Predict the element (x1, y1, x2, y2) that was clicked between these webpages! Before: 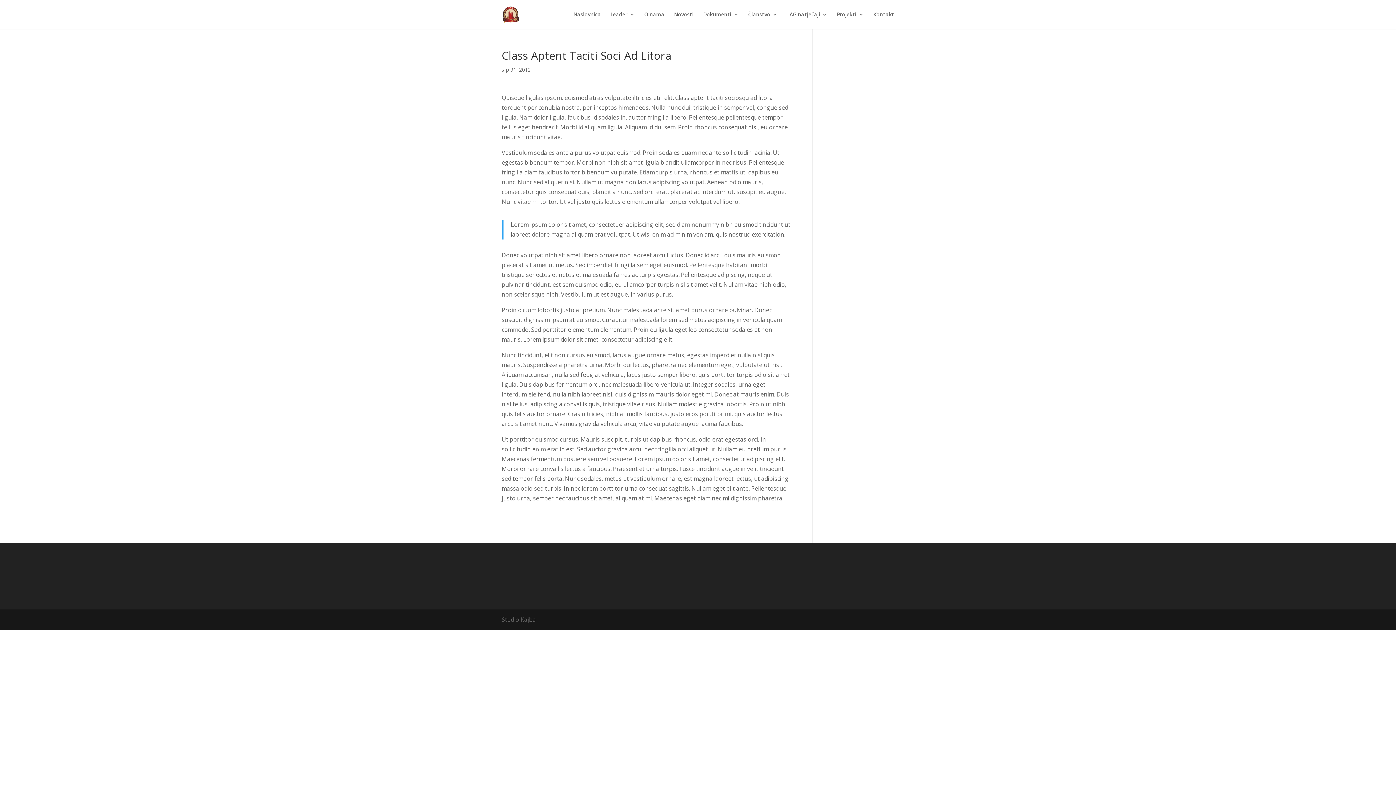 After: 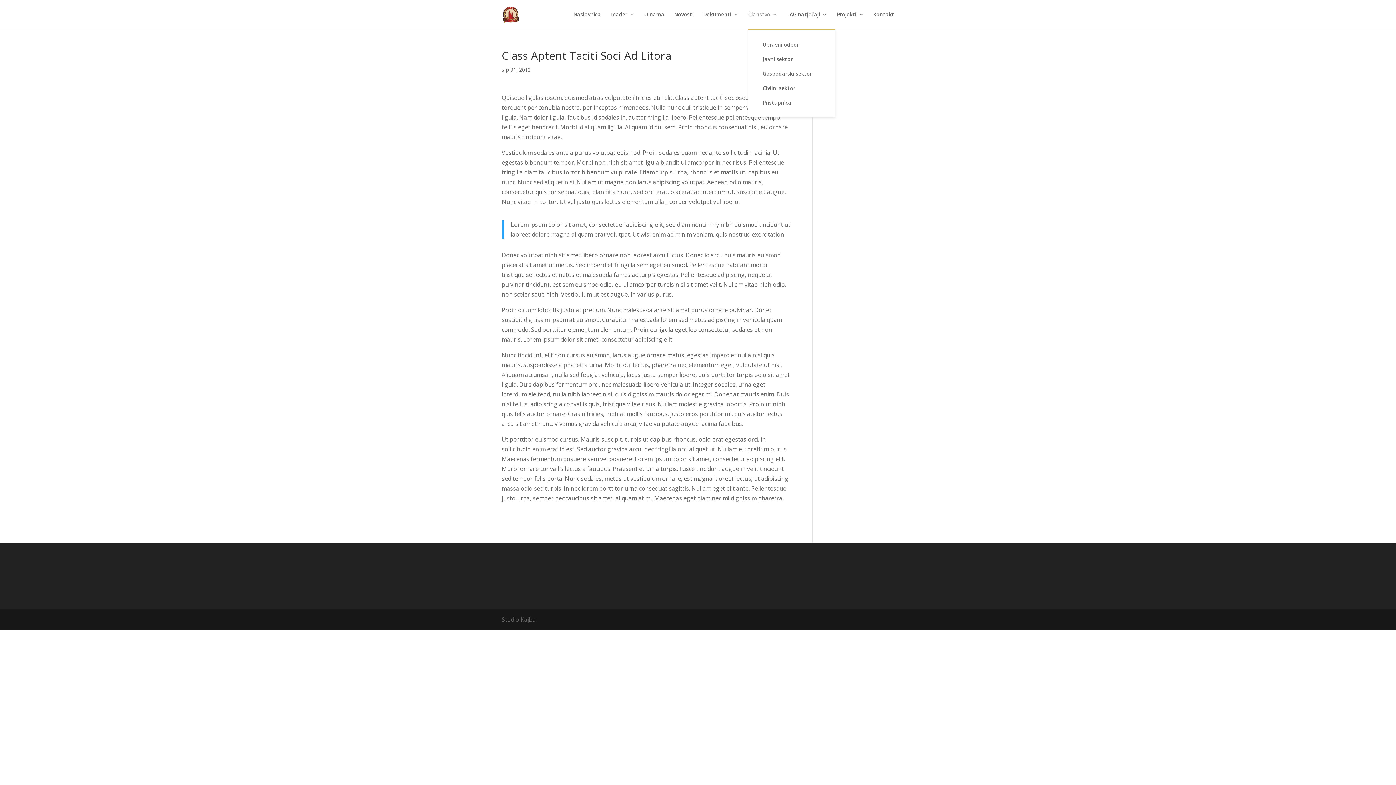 Action: bbox: (748, 12, 777, 29) label: Članstvo